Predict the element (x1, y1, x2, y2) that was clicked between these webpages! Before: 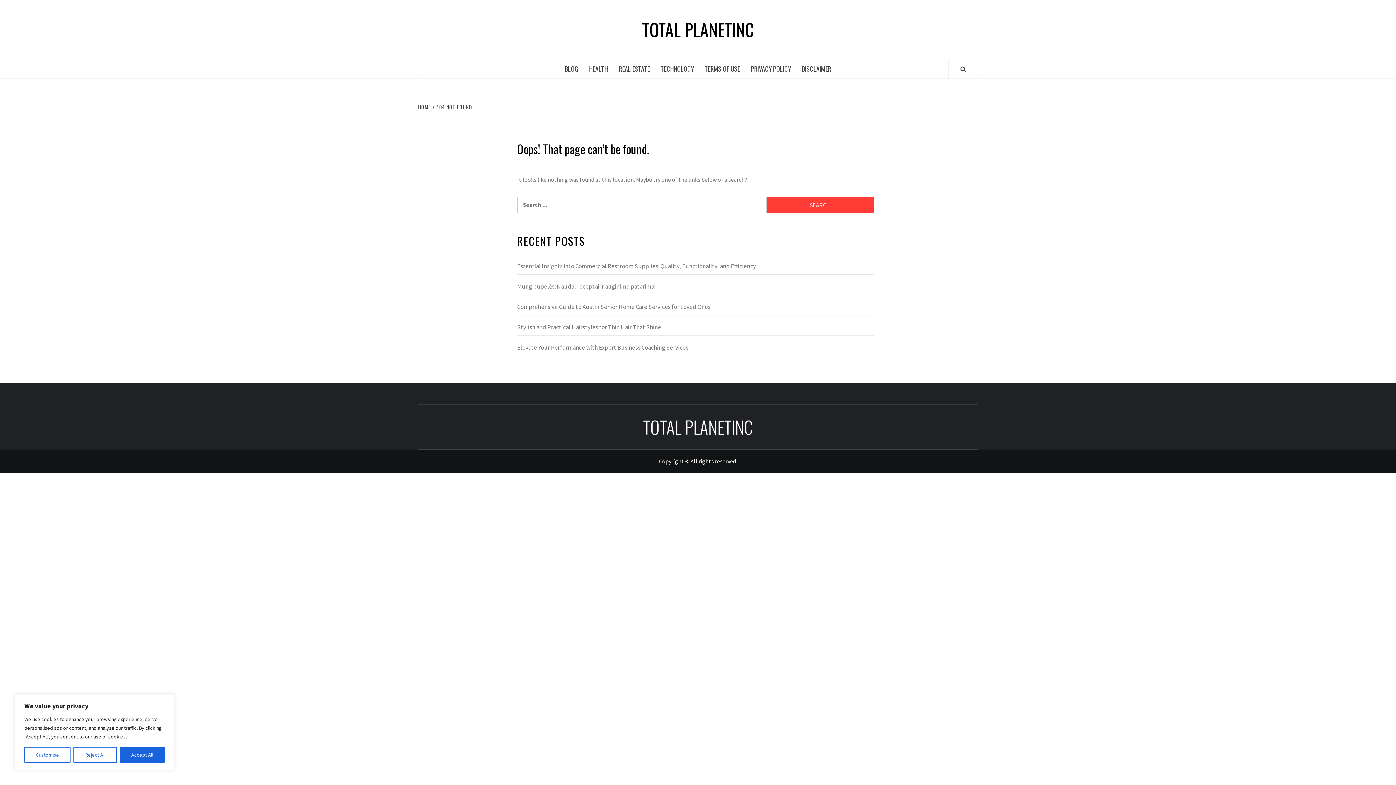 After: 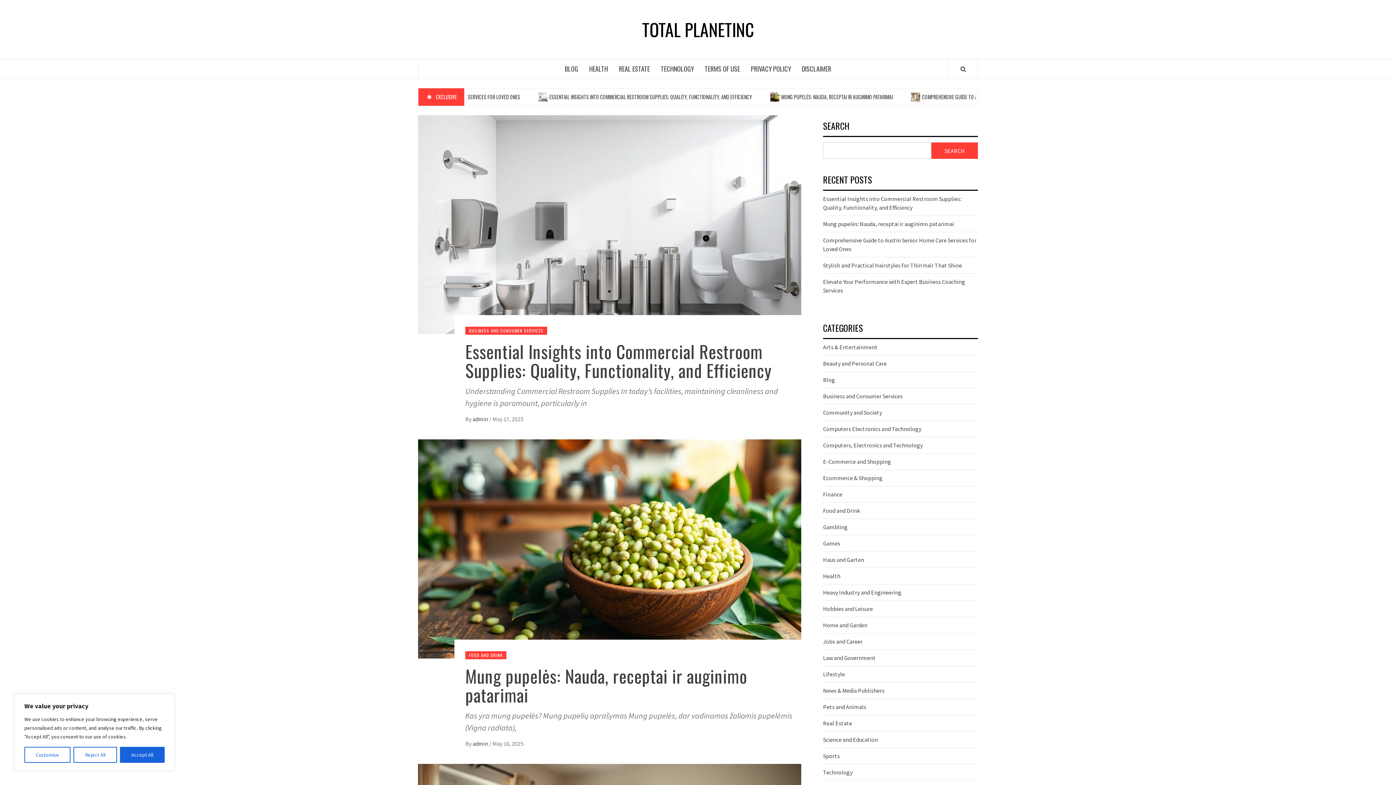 Action: label: HOME bbox: (418, 103, 432, 110)